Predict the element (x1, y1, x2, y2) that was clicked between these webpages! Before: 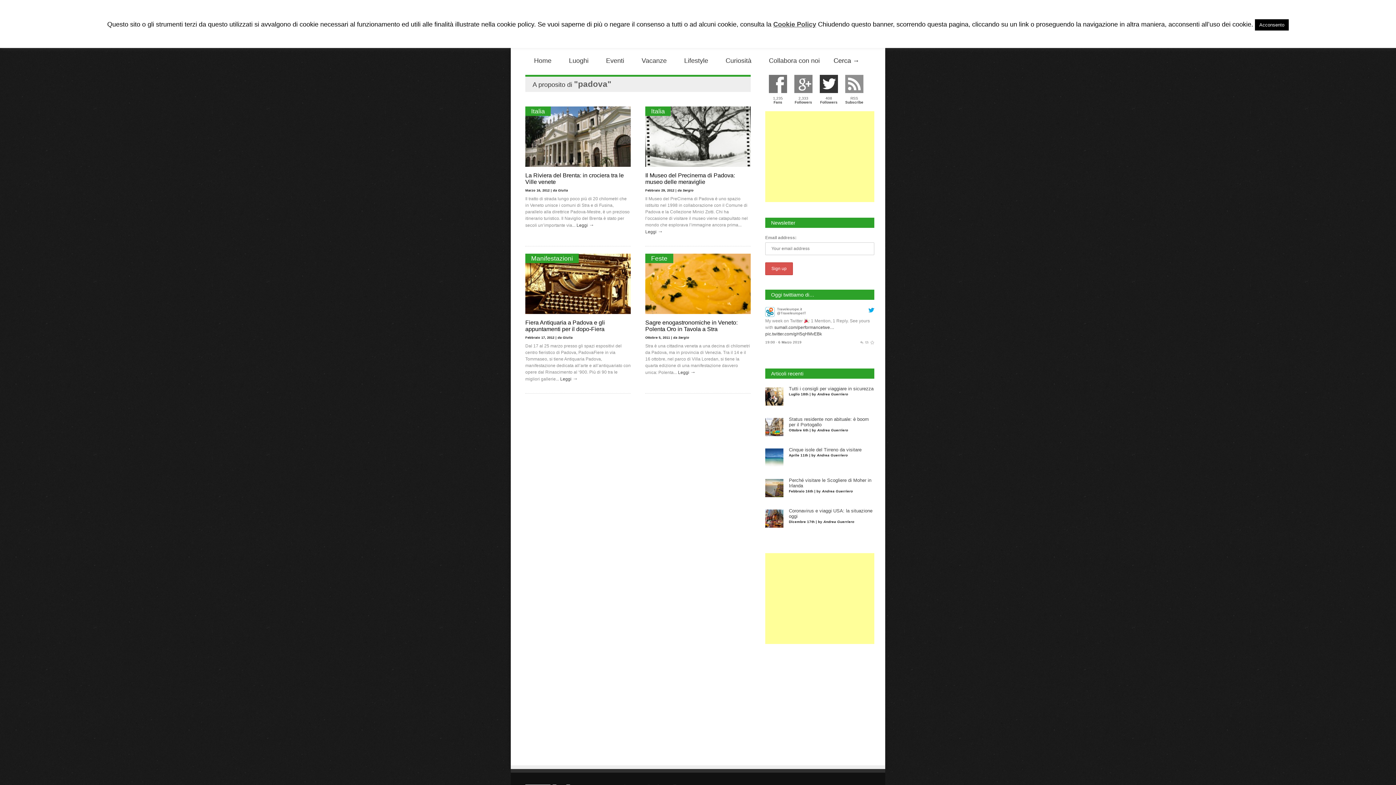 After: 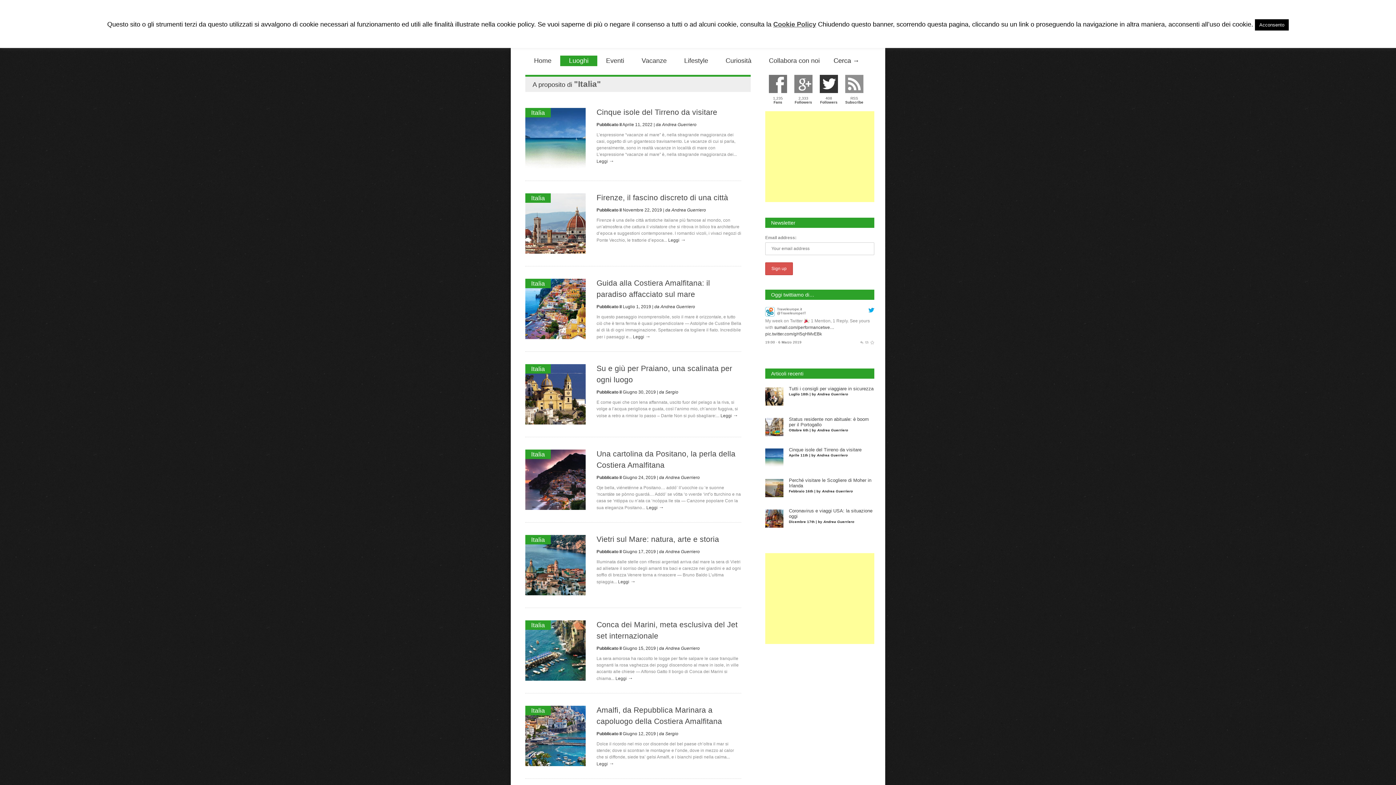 Action: bbox: (525, 106, 550, 116) label: Italia